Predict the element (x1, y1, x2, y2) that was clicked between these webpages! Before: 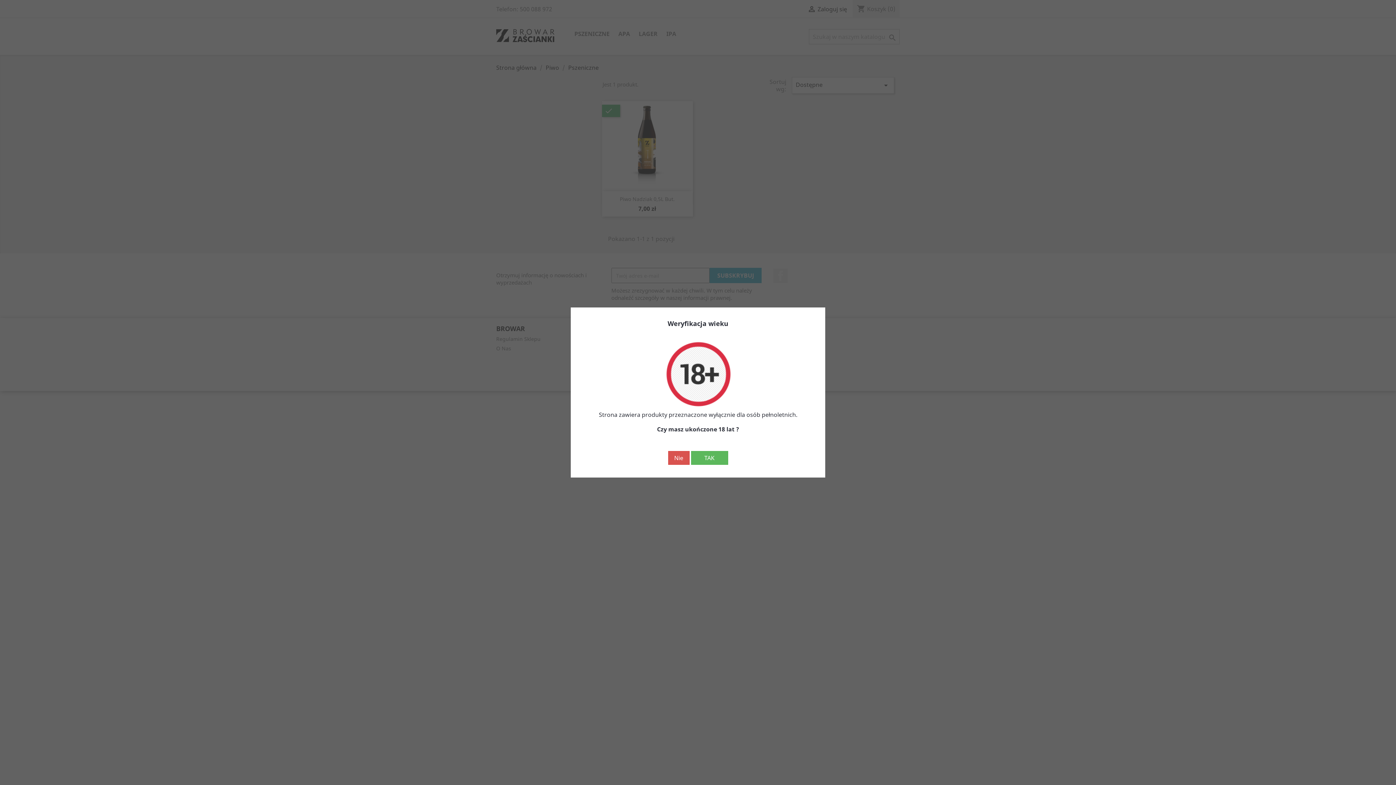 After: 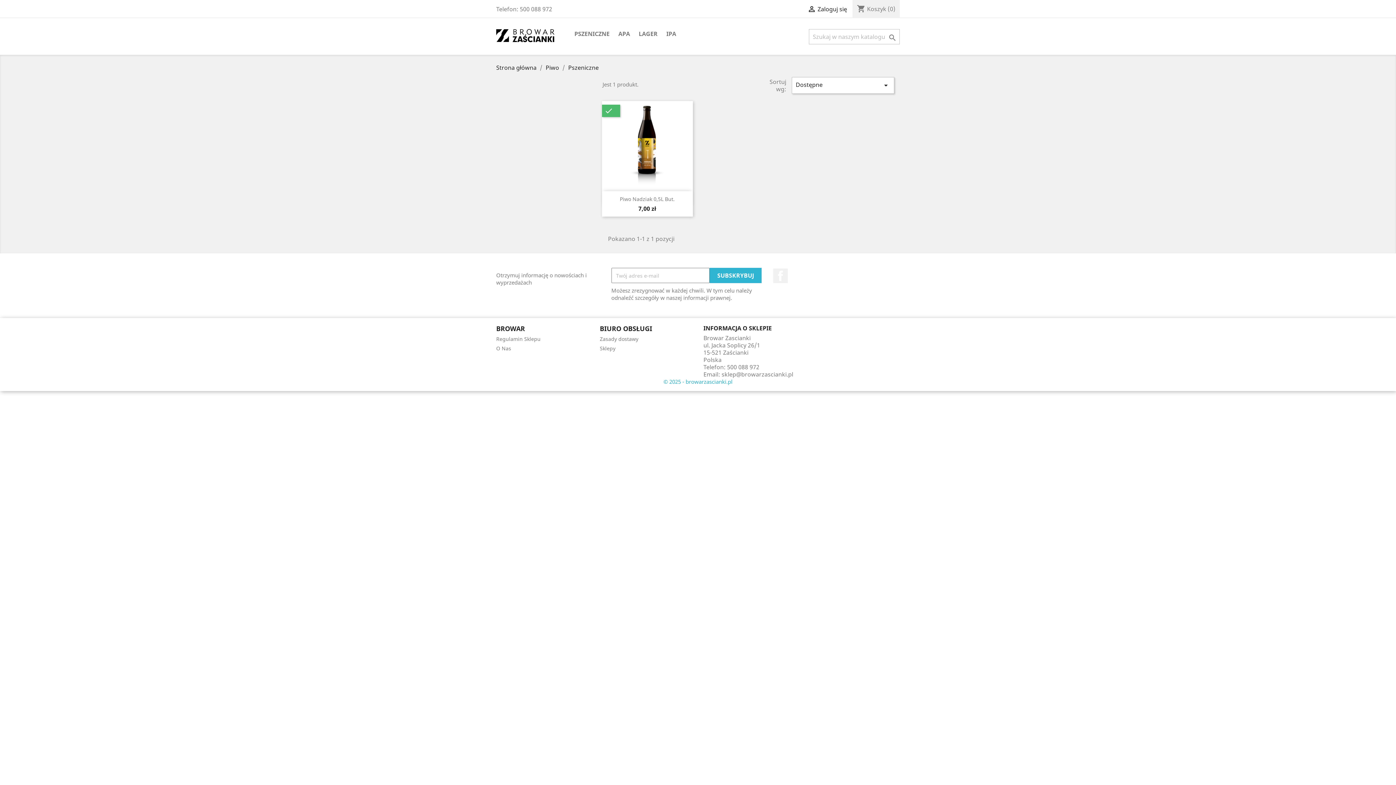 Action: bbox: (691, 451, 728, 465) label: TAK